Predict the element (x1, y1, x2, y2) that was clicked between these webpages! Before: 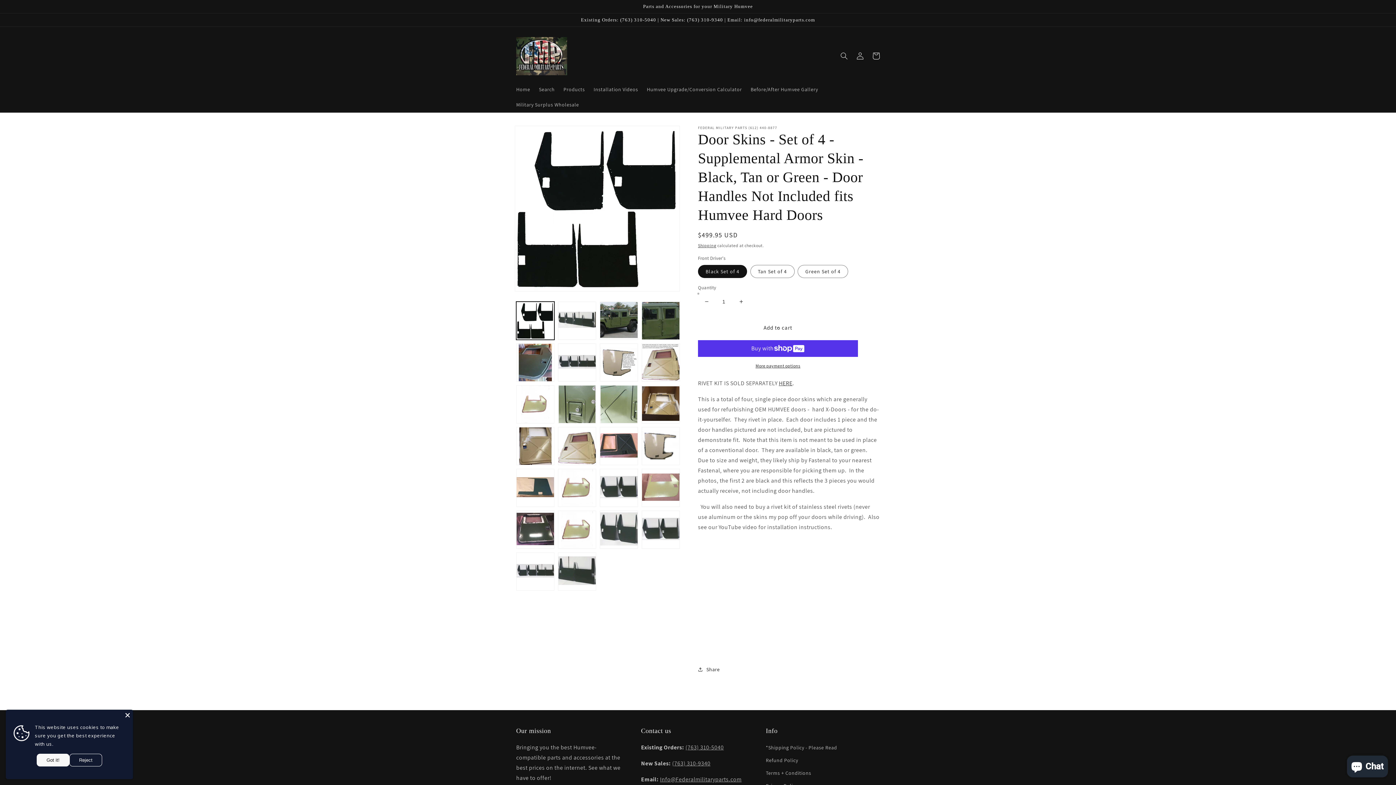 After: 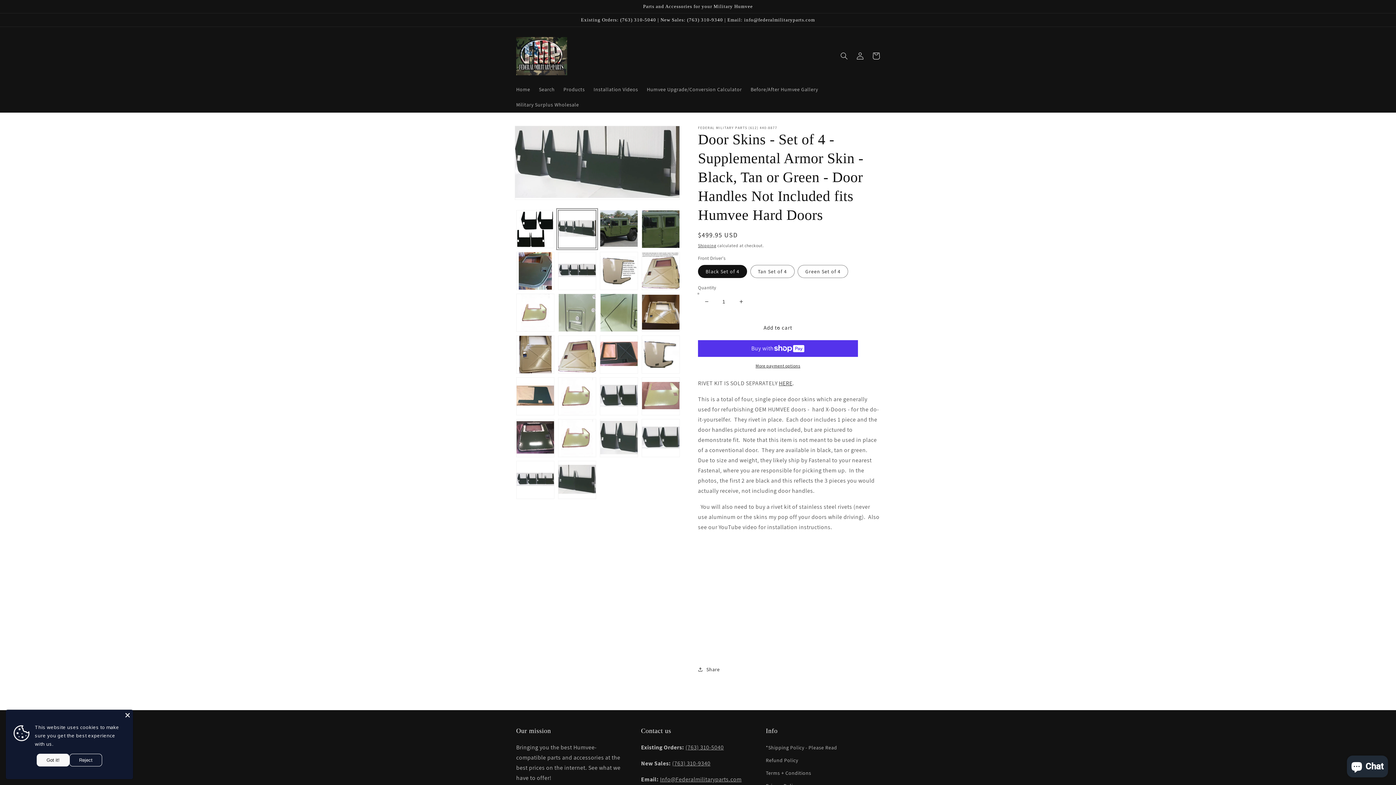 Action: label: Load image 2 in gallery view bbox: (558, 301, 596, 339)